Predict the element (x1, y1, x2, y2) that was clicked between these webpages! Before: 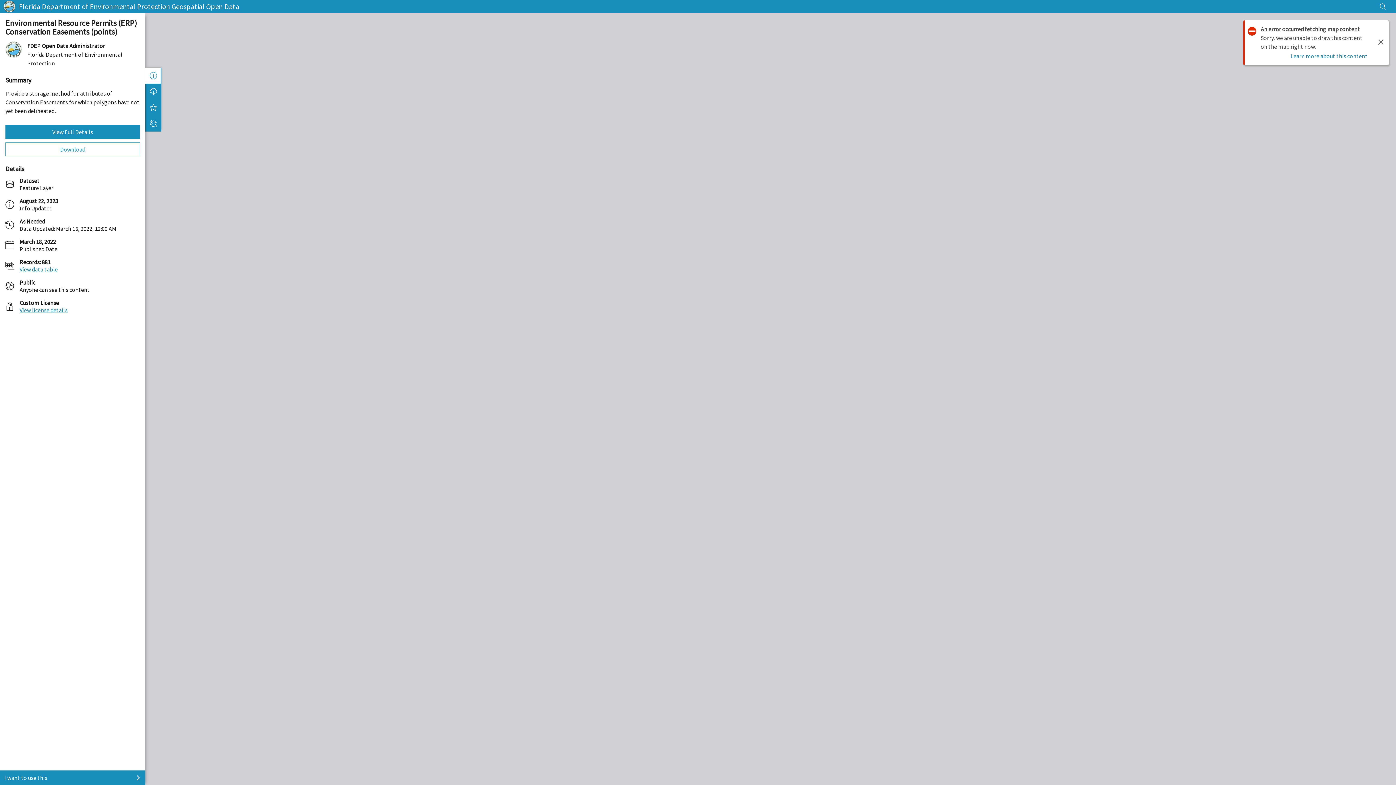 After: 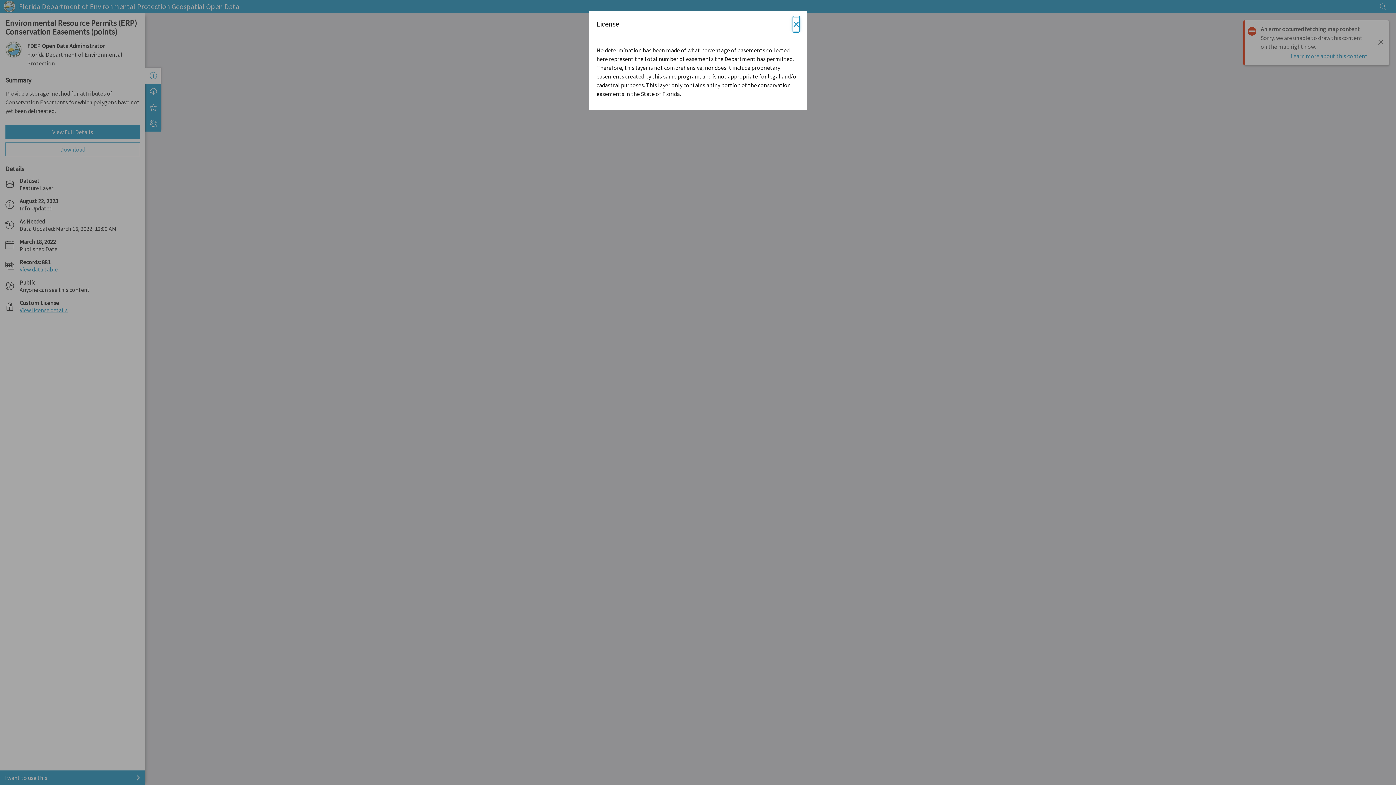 Action: label: View license details bbox: (19, 306, 67, 313)